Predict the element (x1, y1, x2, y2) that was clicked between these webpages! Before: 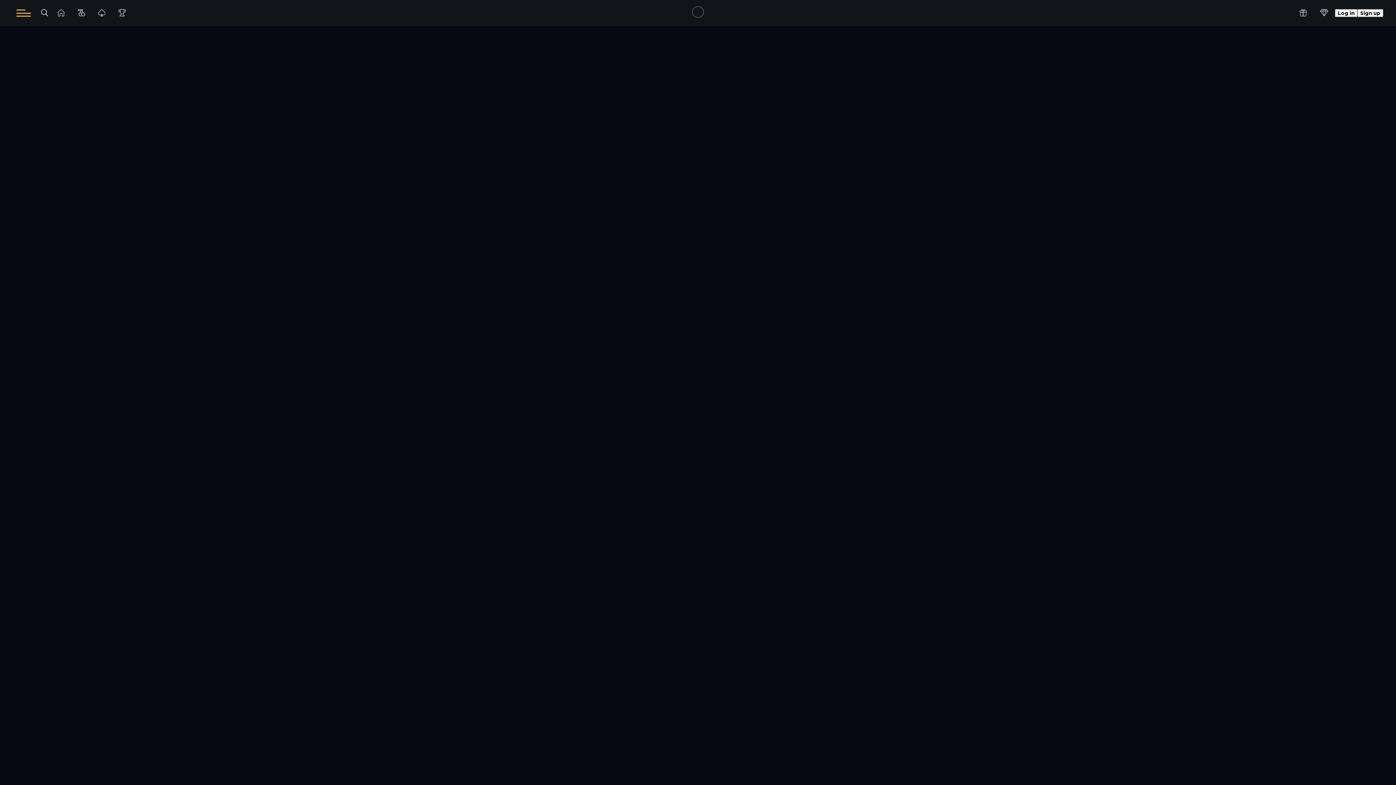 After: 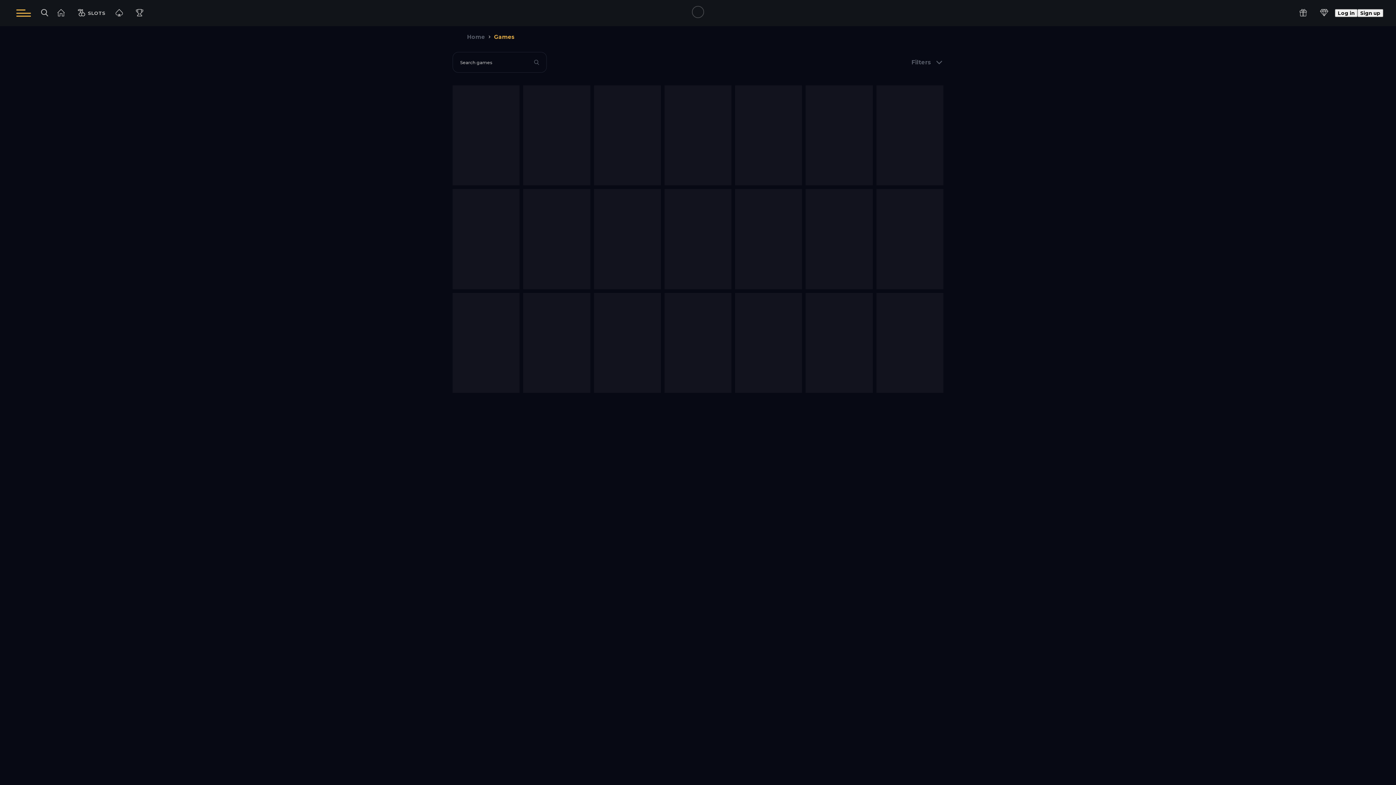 Action: label: SLOTS bbox: (74, 8, 88, 16)